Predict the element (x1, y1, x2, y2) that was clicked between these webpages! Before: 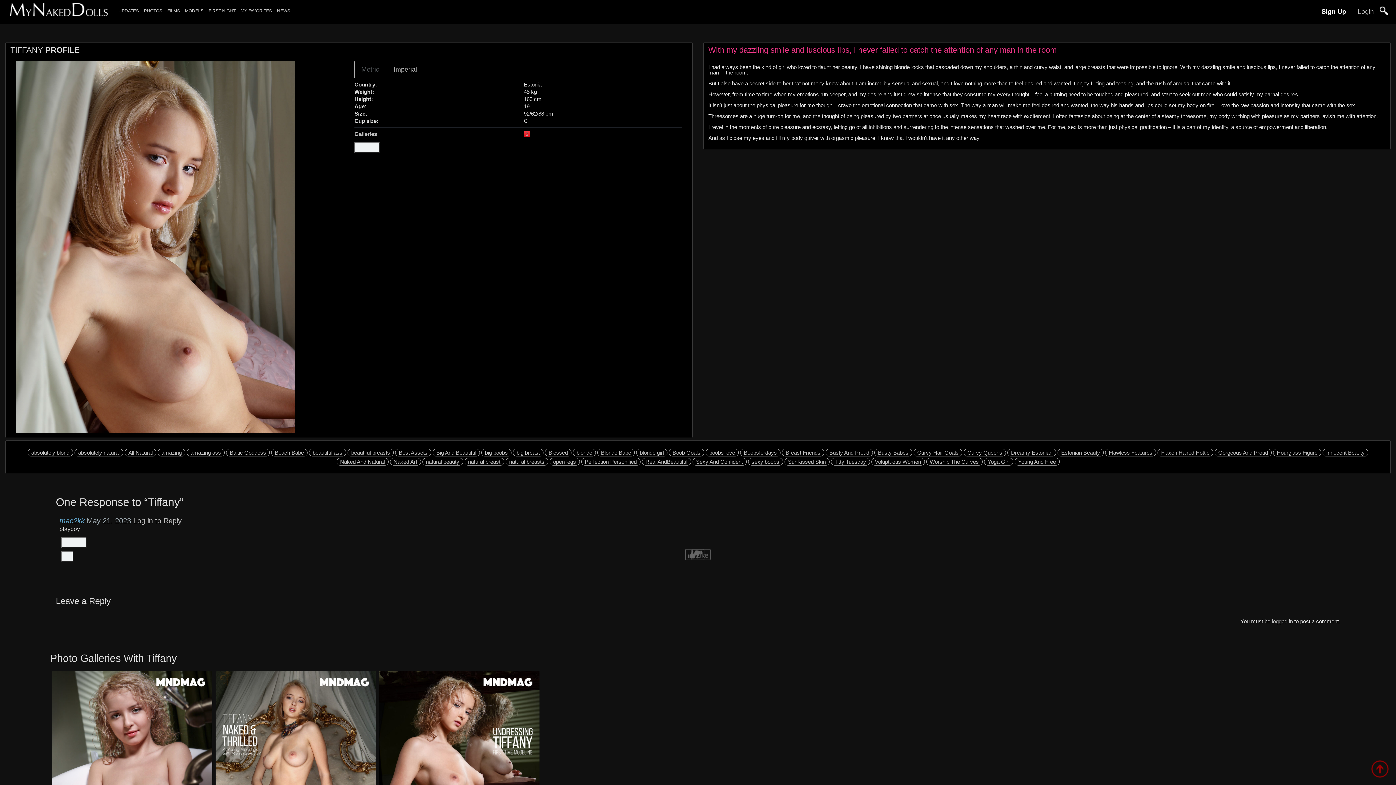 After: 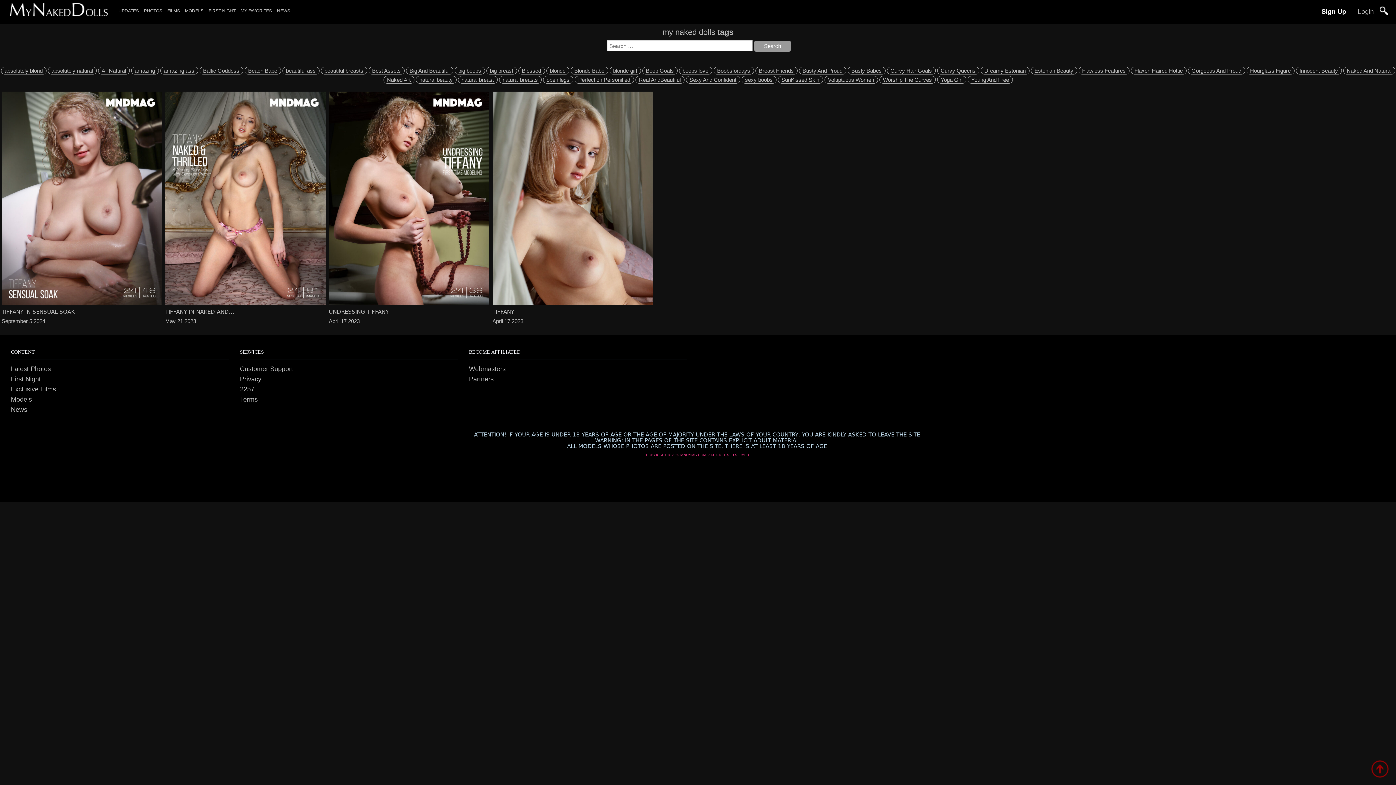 Action: bbox: (871, 458, 924, 465) label: Voluptuous Women